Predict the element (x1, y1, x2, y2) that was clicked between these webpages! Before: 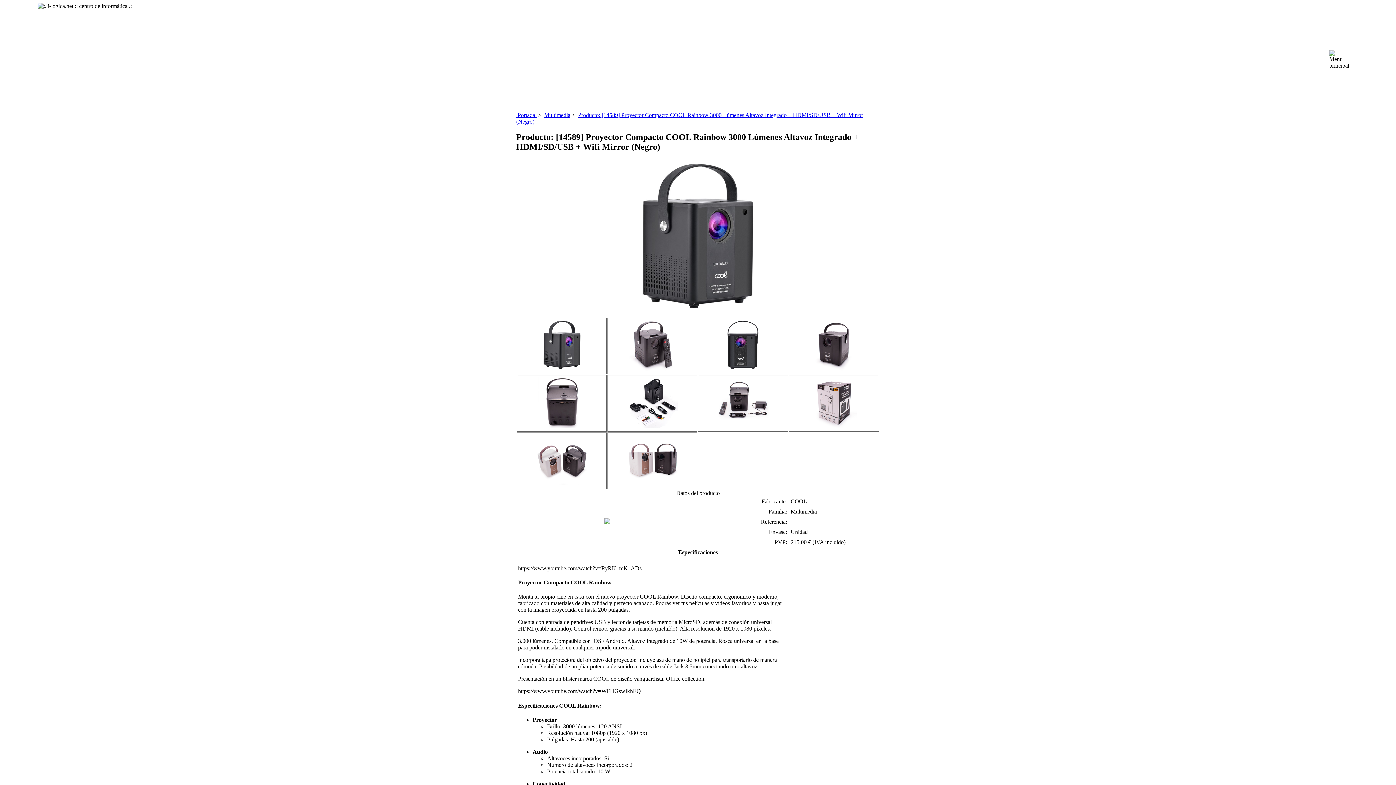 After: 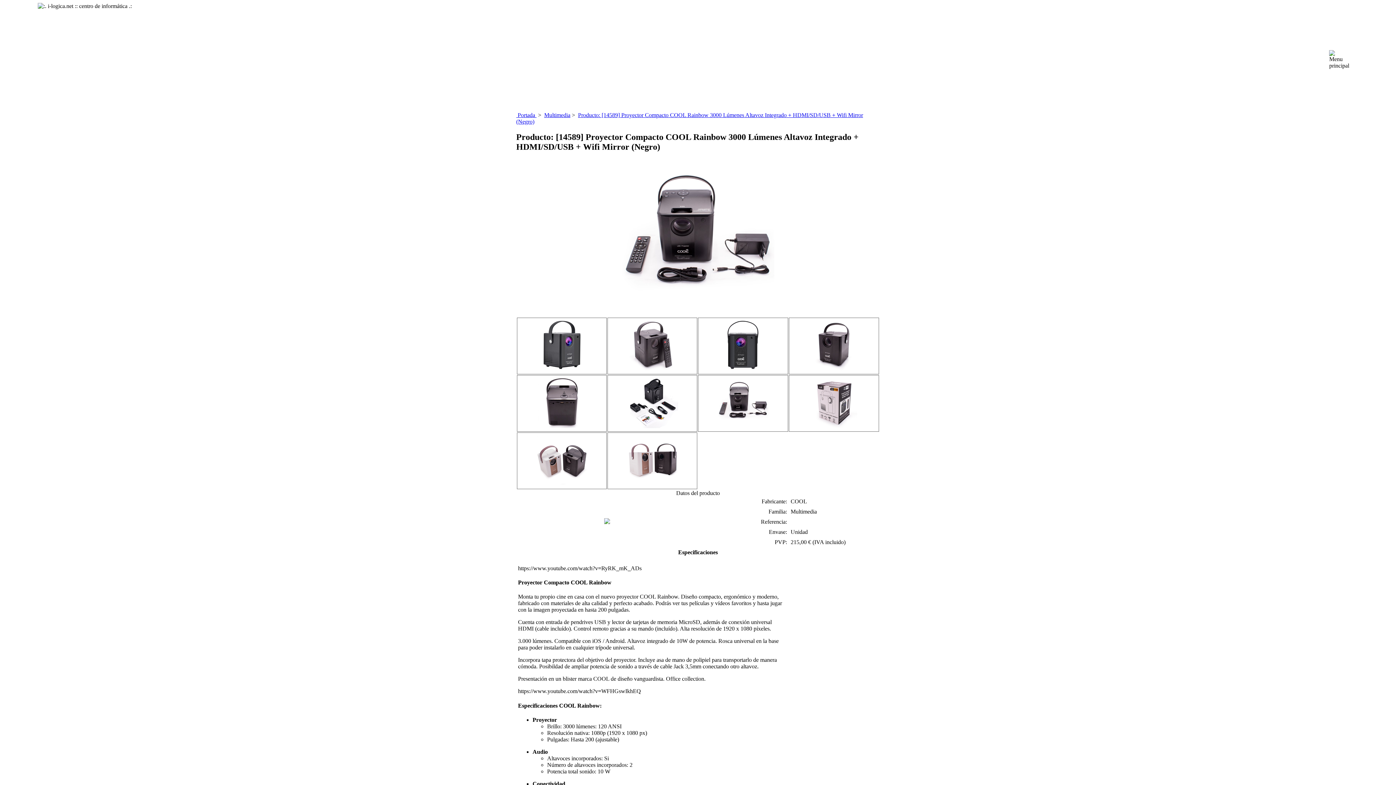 Action: bbox: (717, 423, 768, 429)